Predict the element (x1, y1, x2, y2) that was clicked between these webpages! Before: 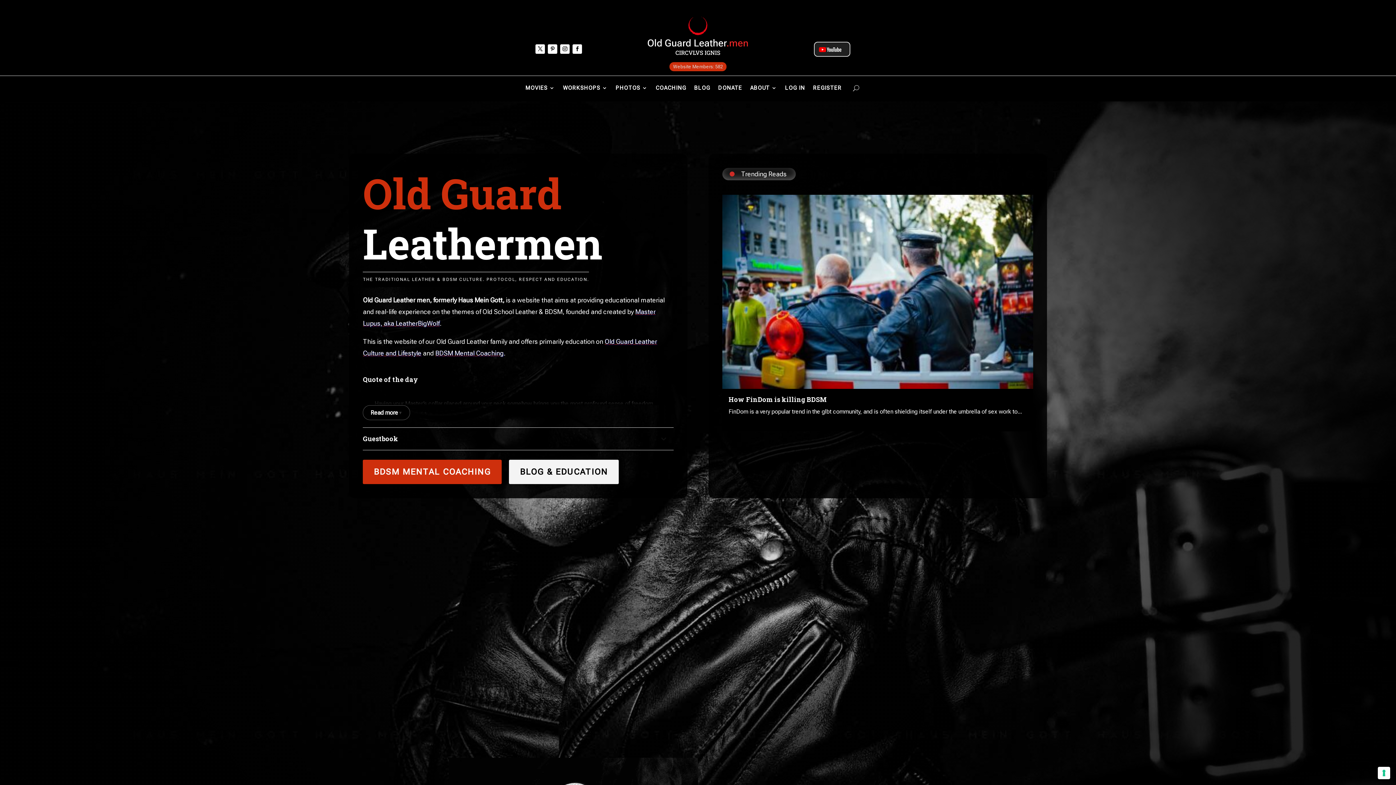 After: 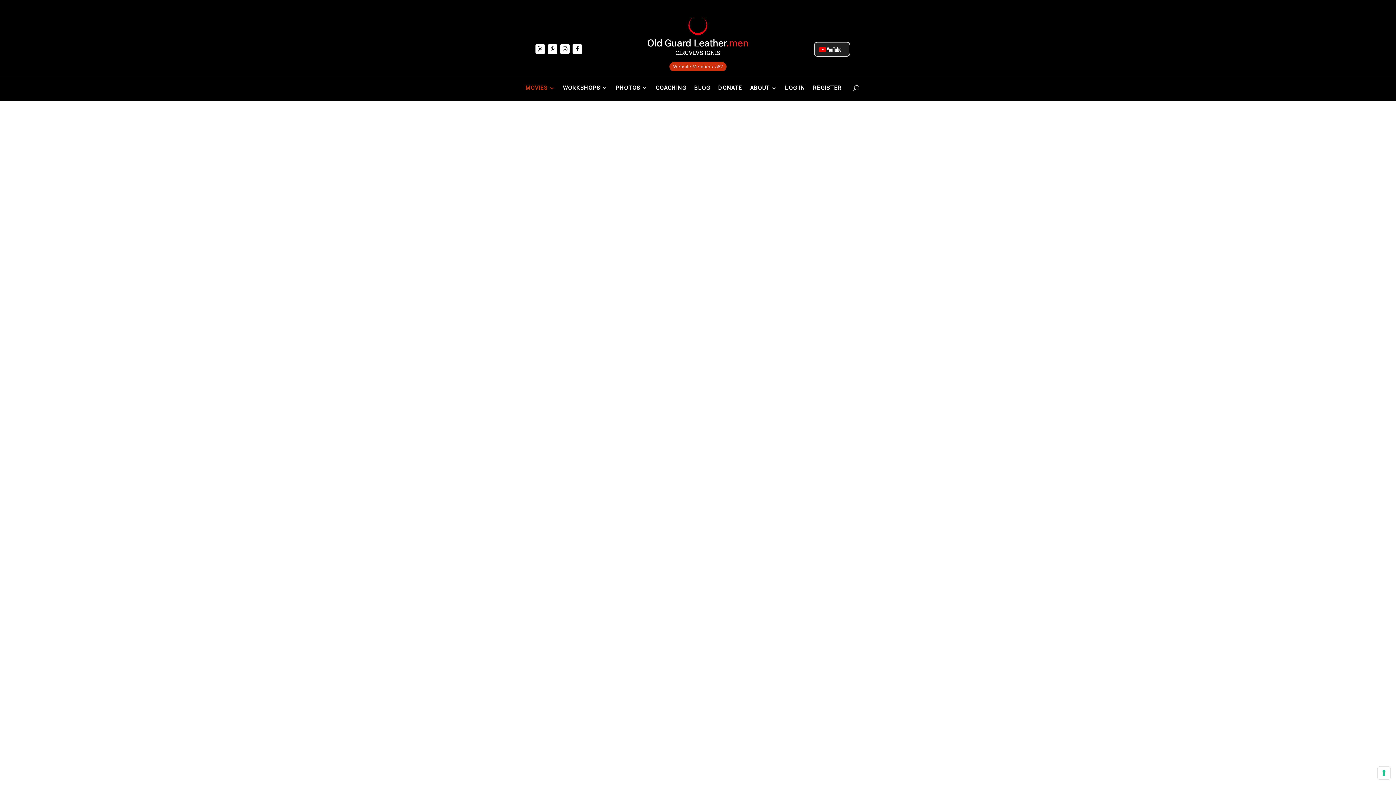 Action: label: MOVIES bbox: (525, 85, 555, 93)